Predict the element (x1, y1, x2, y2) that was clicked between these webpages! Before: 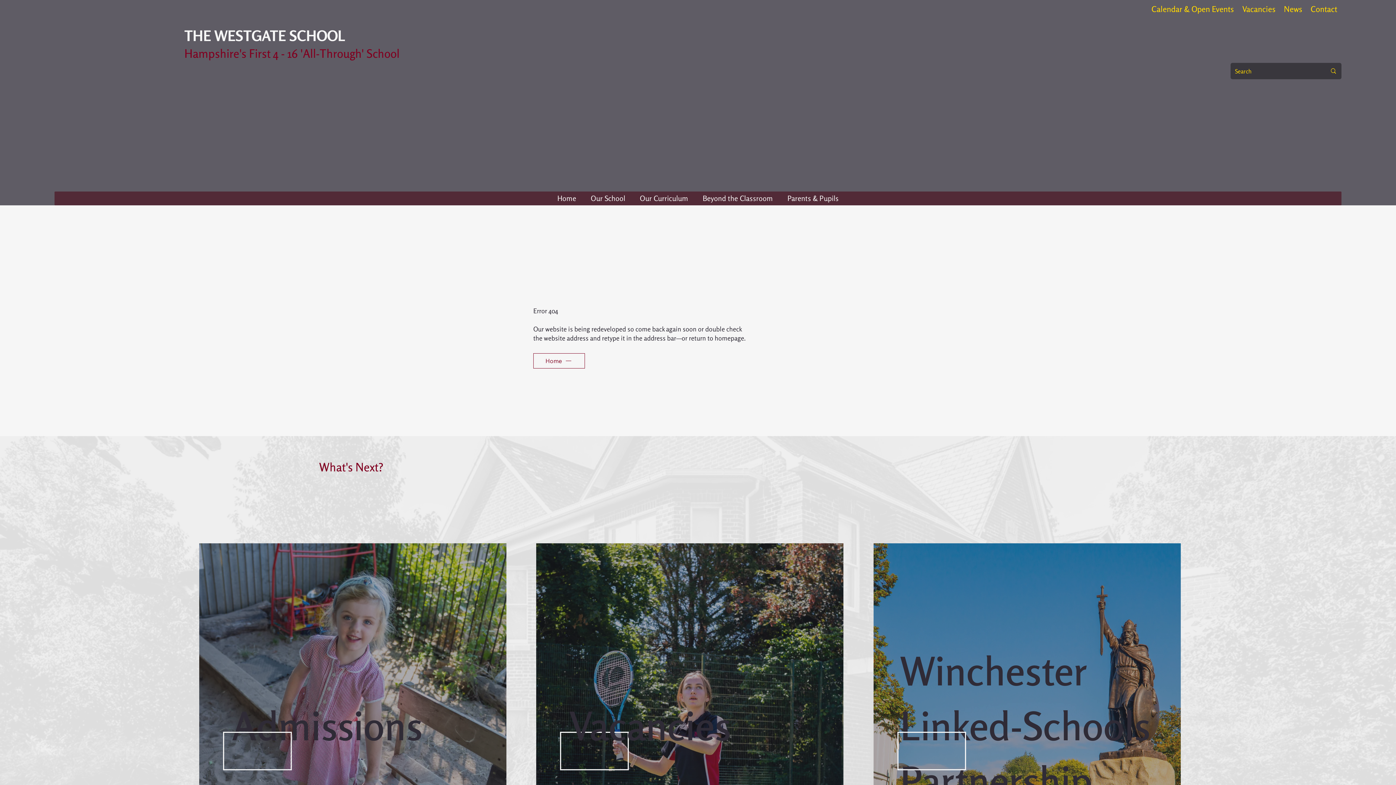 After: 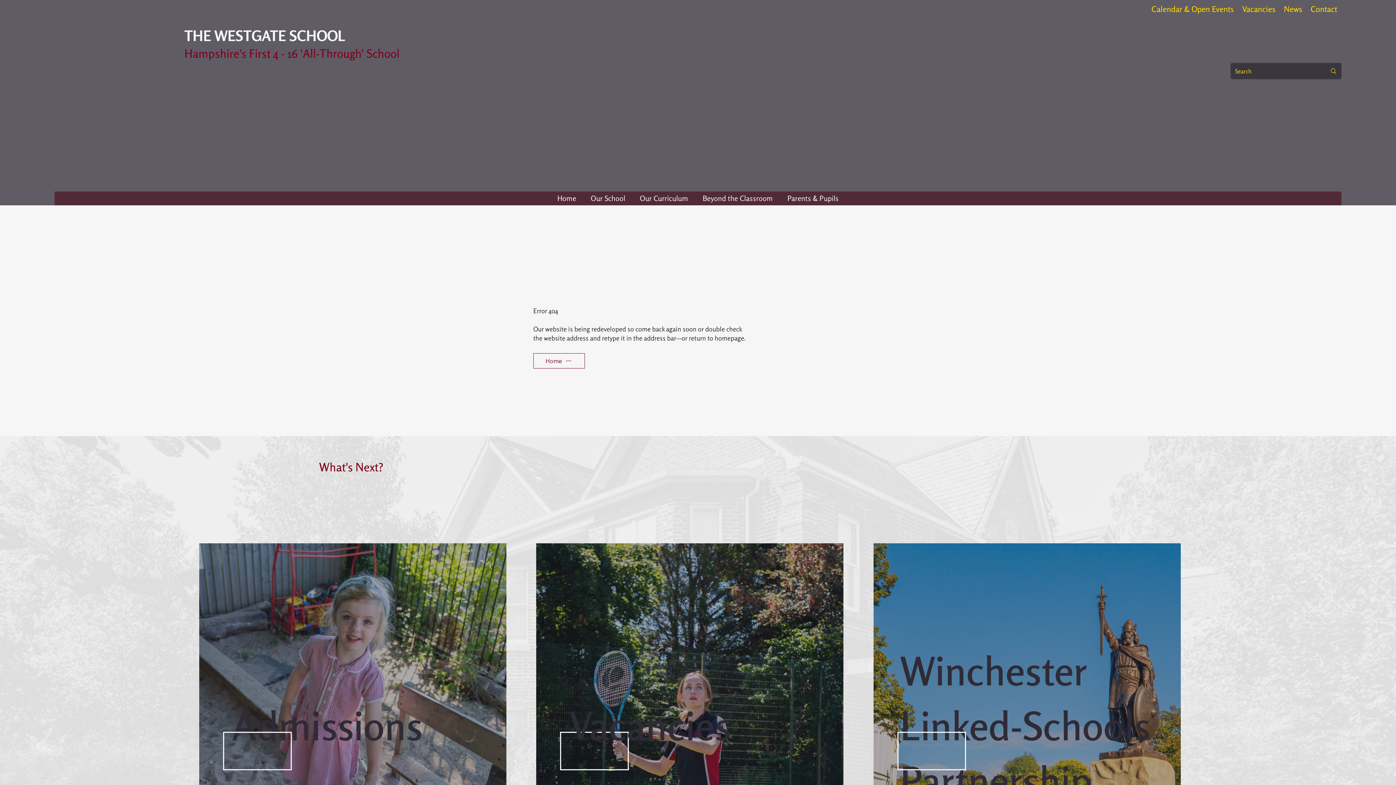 Action: bbox: (583, 191, 632, 205) label: Our School